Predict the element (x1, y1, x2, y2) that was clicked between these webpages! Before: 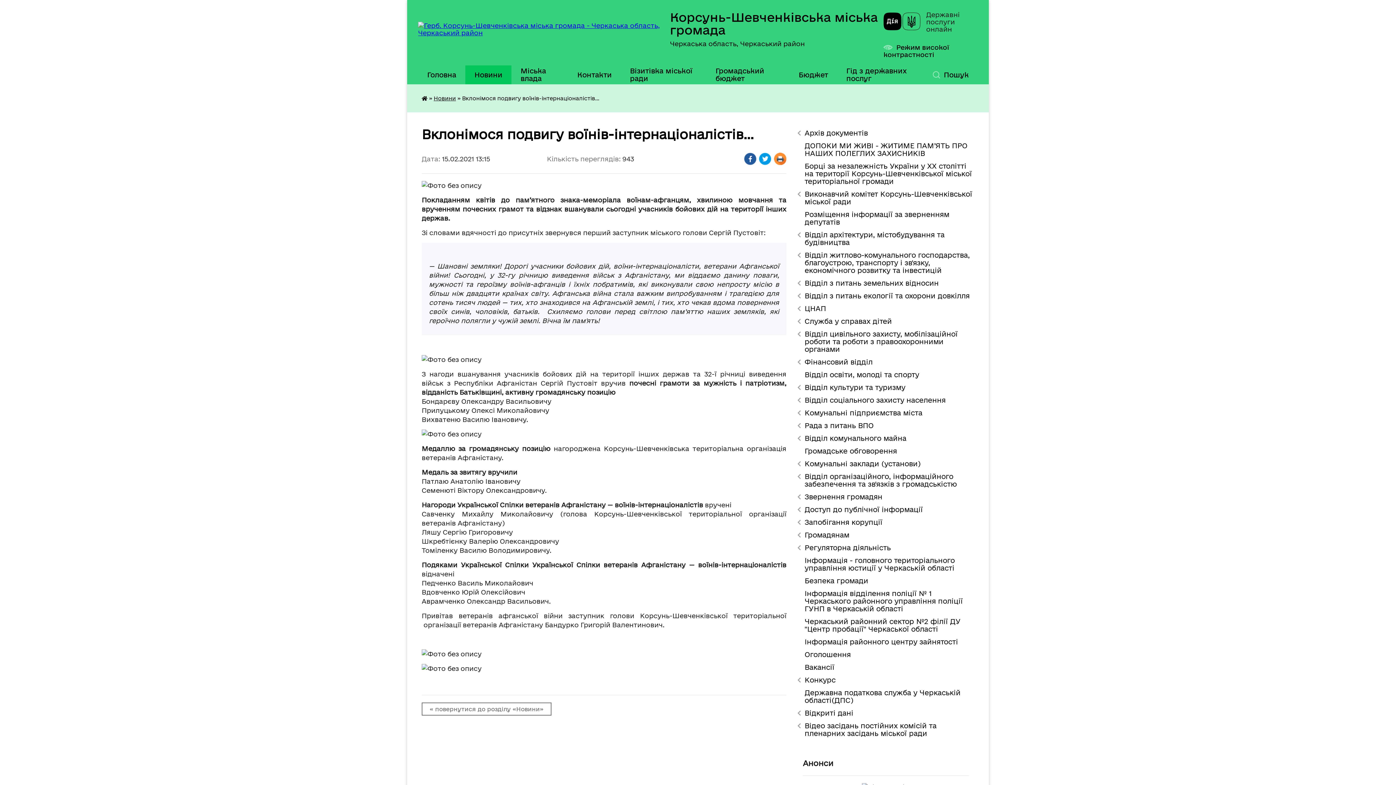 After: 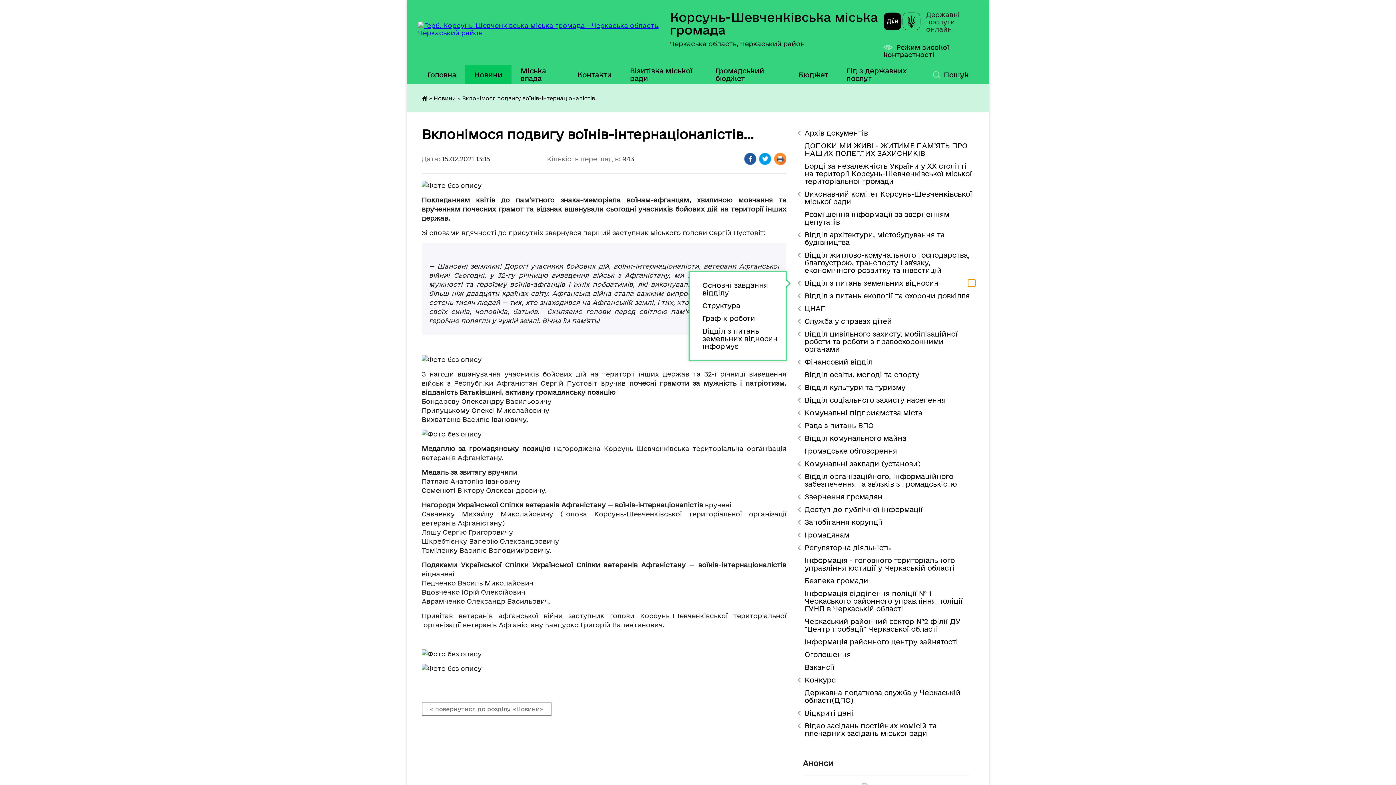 Action: bbox: (968, 279, 975, 286) label: Показати підменю